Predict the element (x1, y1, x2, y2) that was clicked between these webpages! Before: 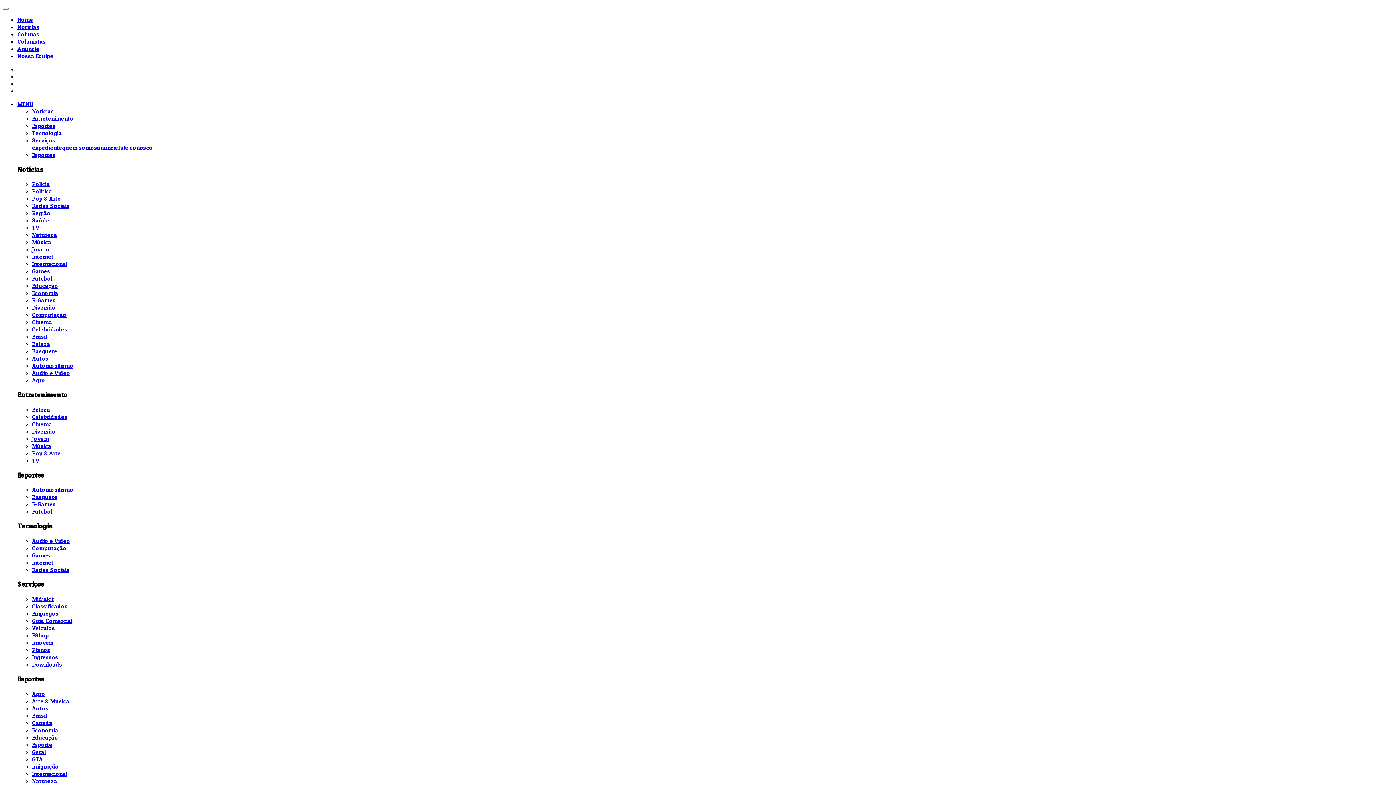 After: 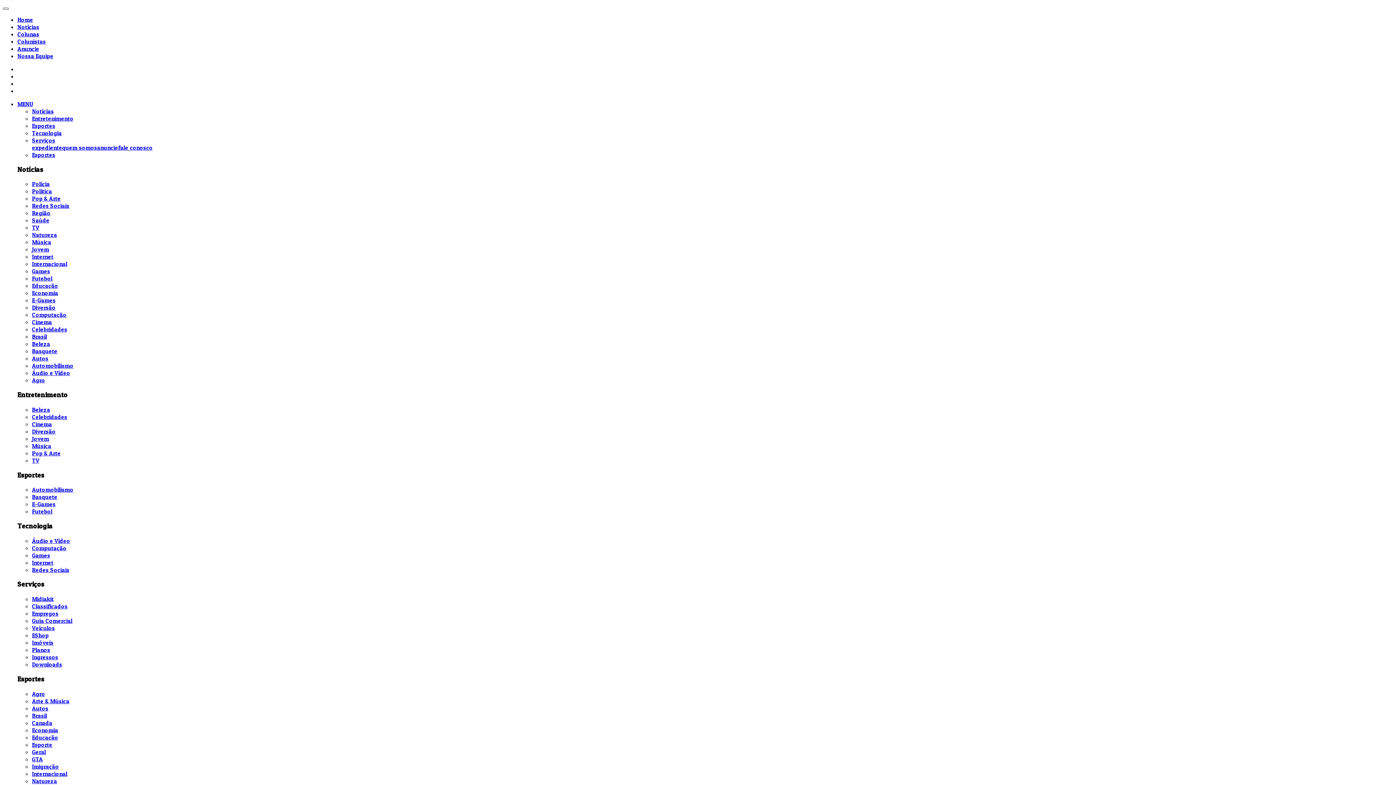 Action: bbox: (2, 7, 8, 9)